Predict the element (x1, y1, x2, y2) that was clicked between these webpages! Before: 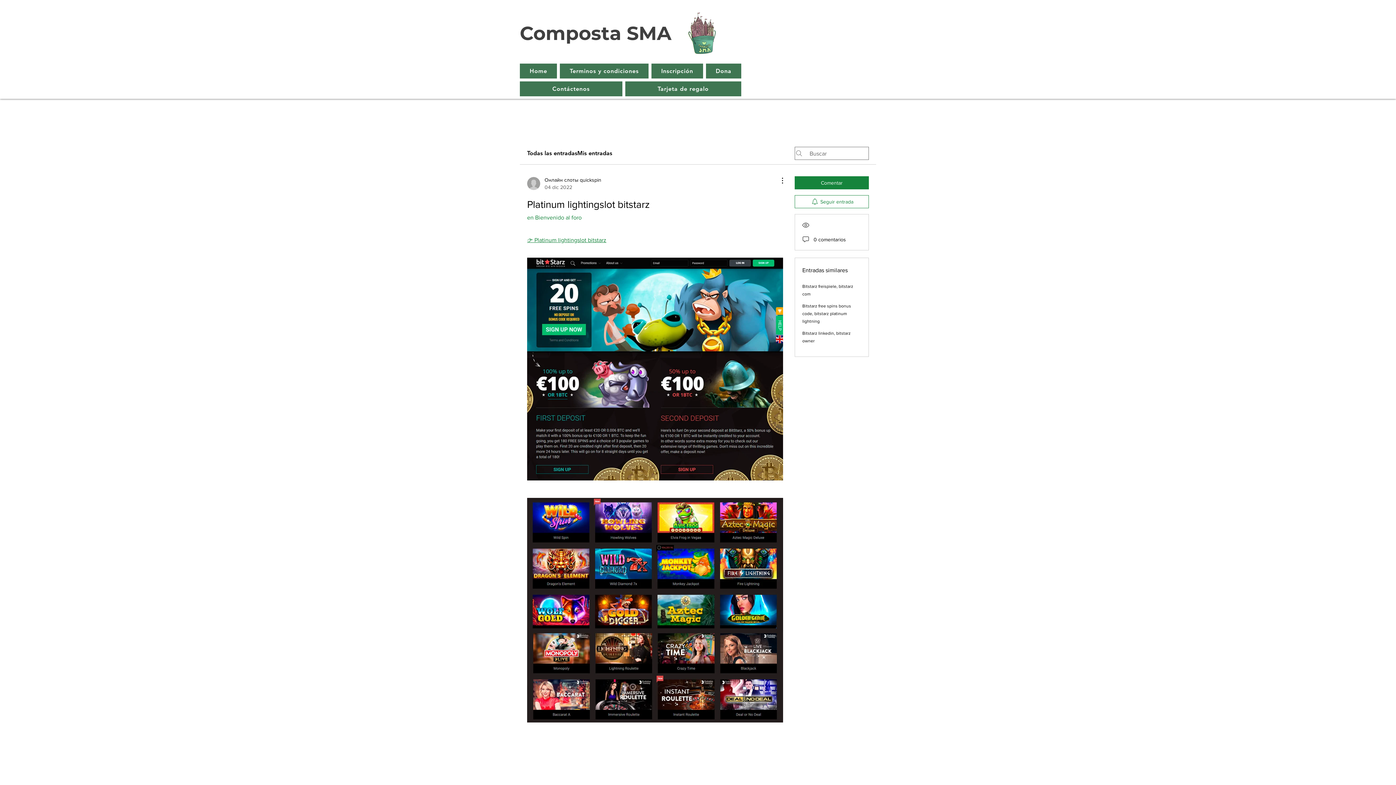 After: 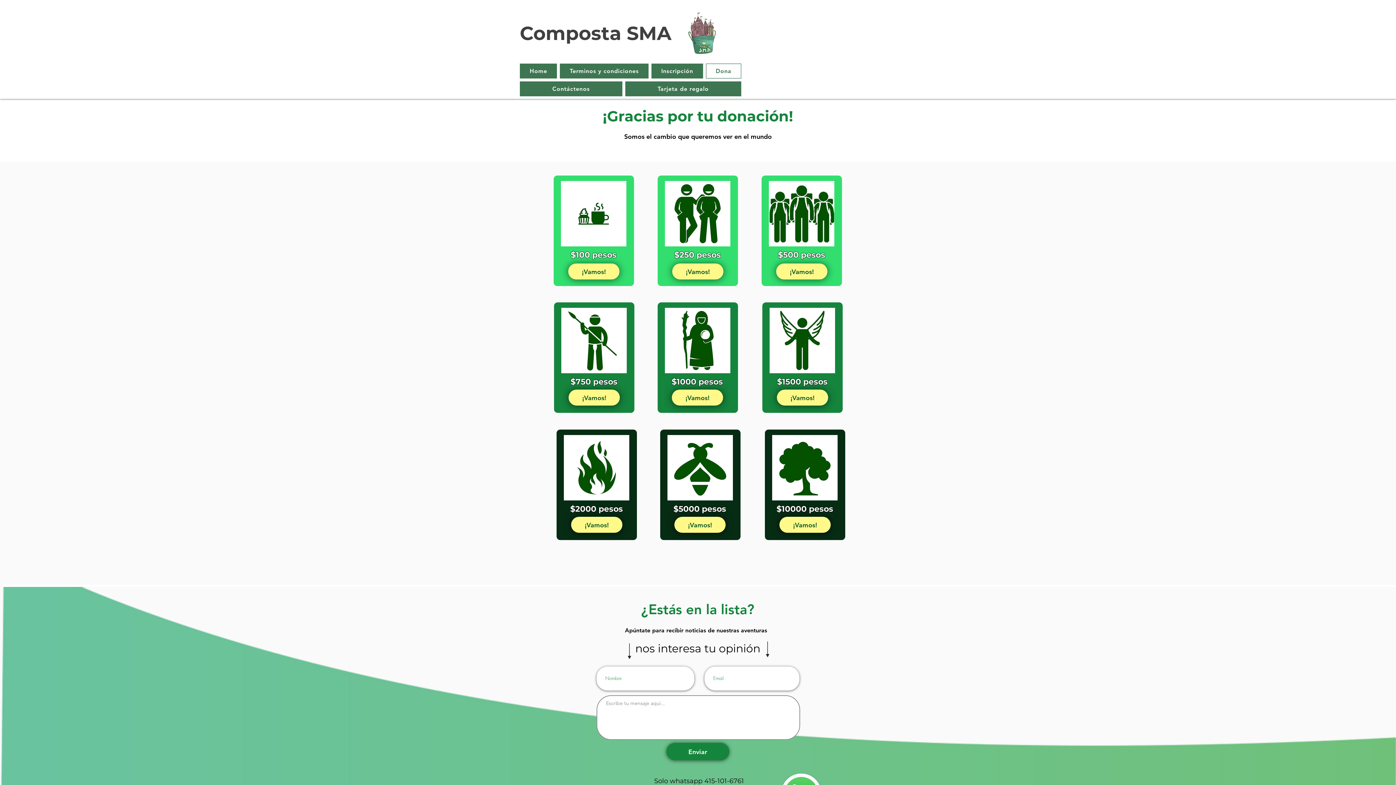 Action: label: Dona bbox: (706, 63, 741, 78)